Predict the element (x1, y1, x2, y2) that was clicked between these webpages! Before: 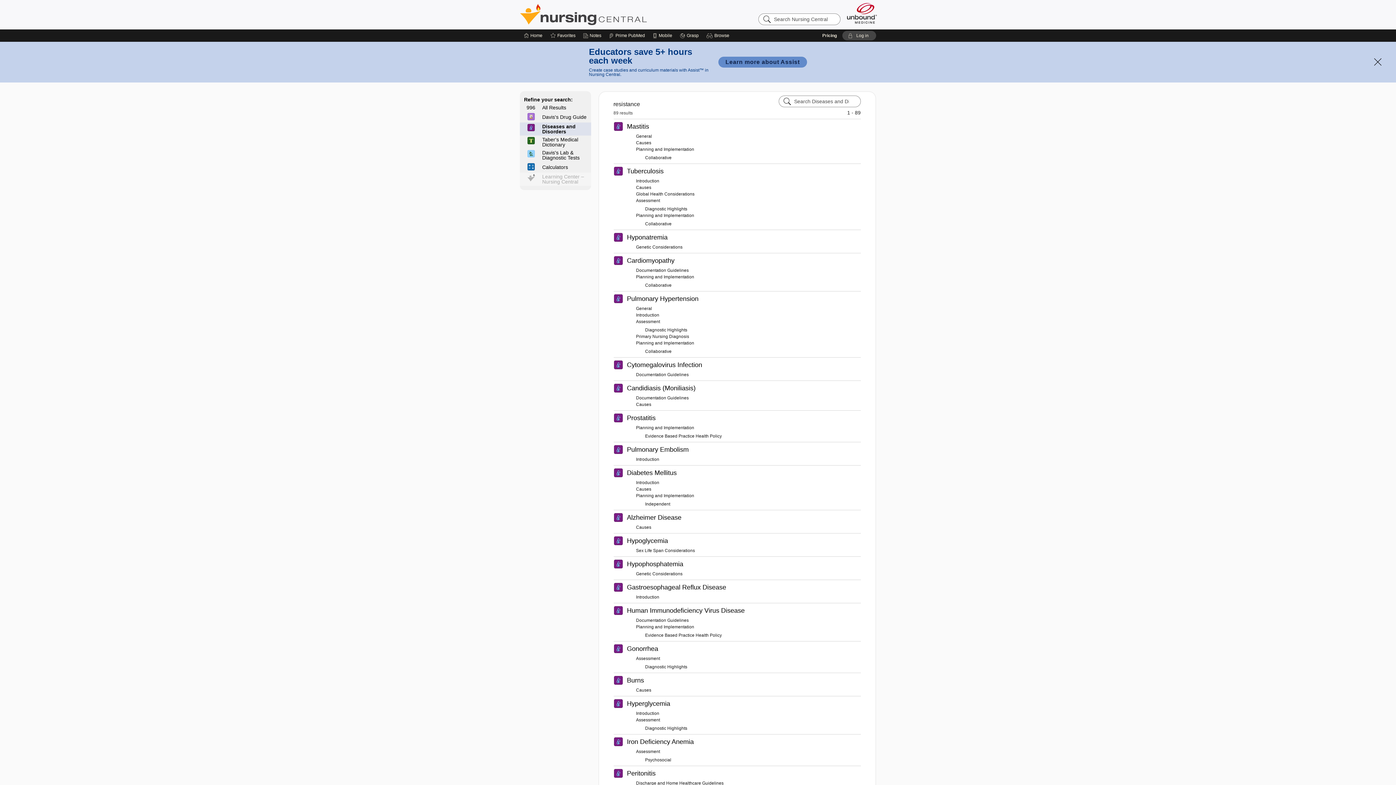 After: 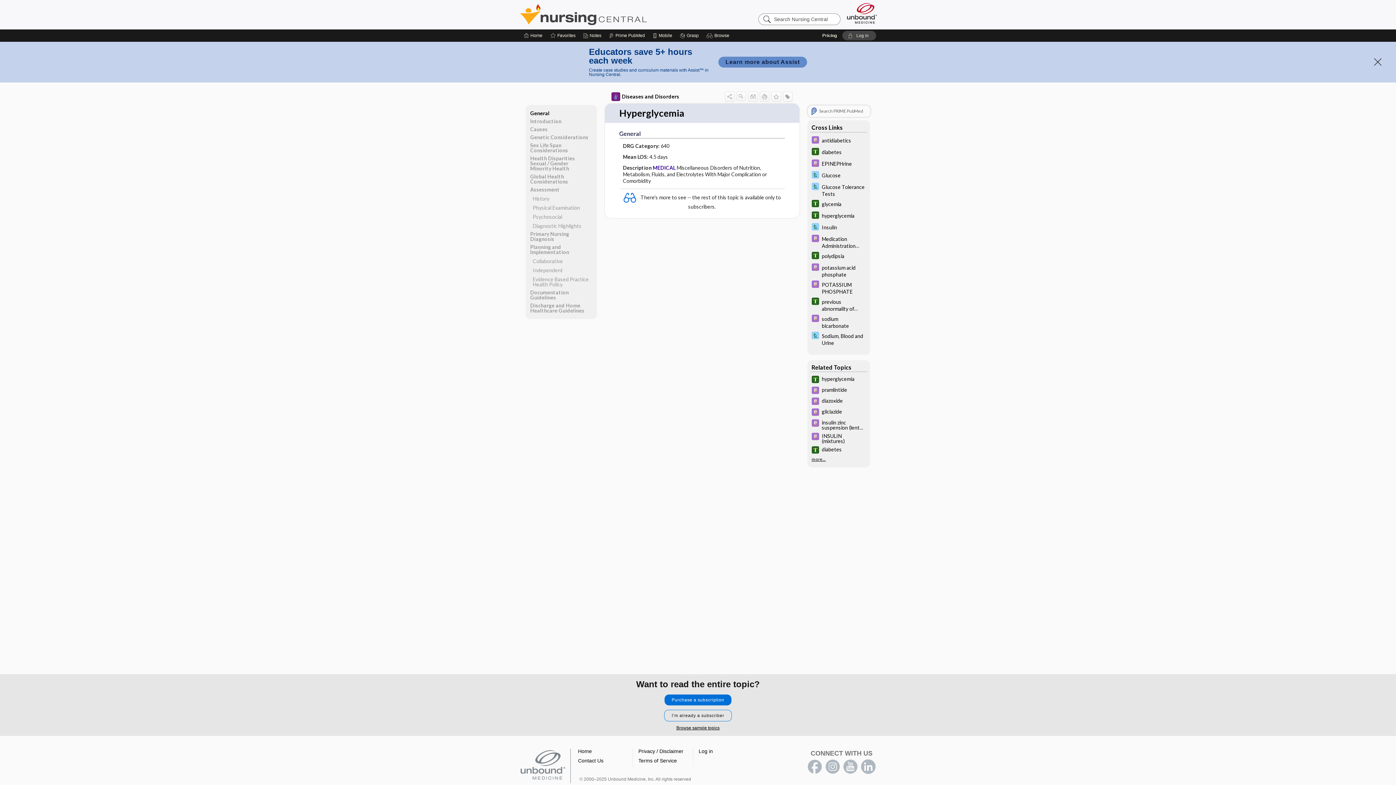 Action: label: Assessment bbox: (636, 717, 660, 722)